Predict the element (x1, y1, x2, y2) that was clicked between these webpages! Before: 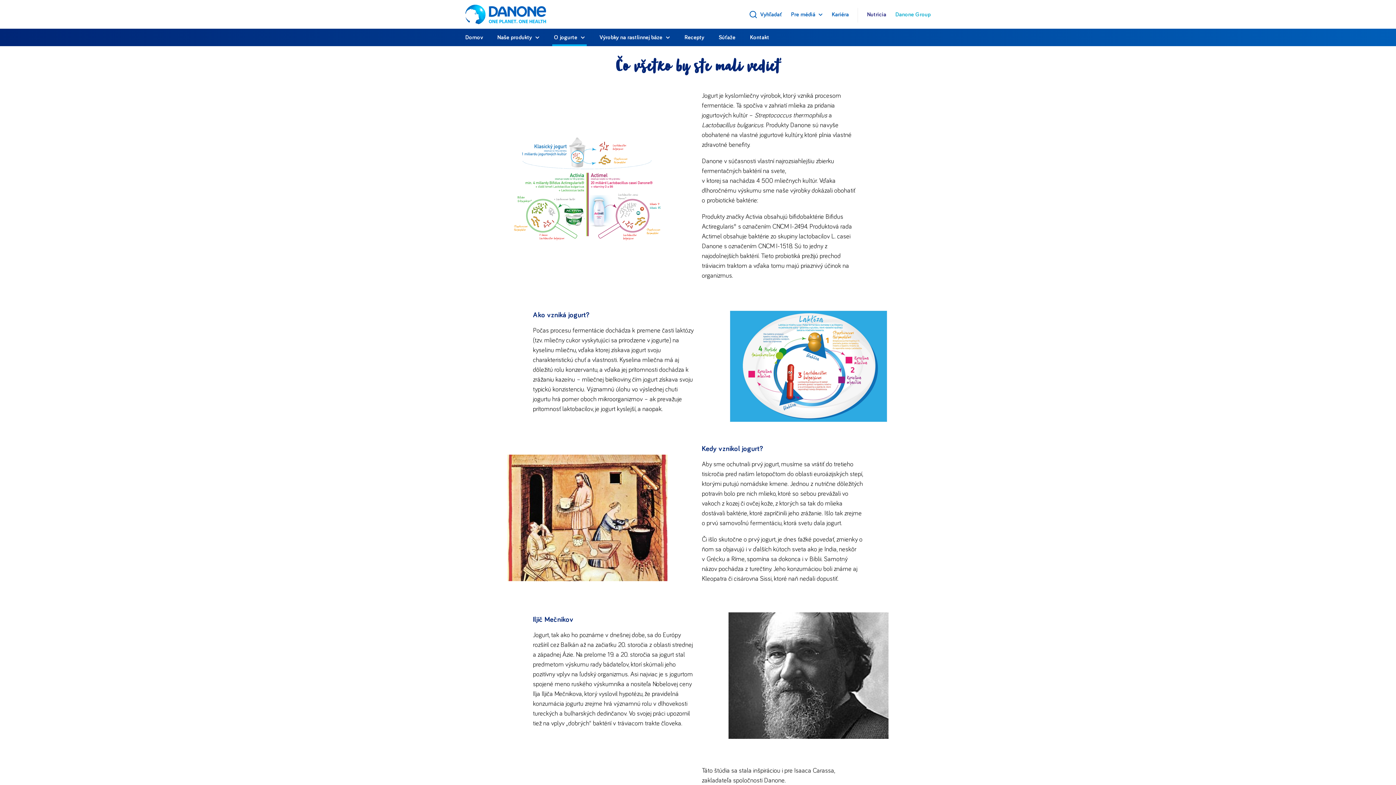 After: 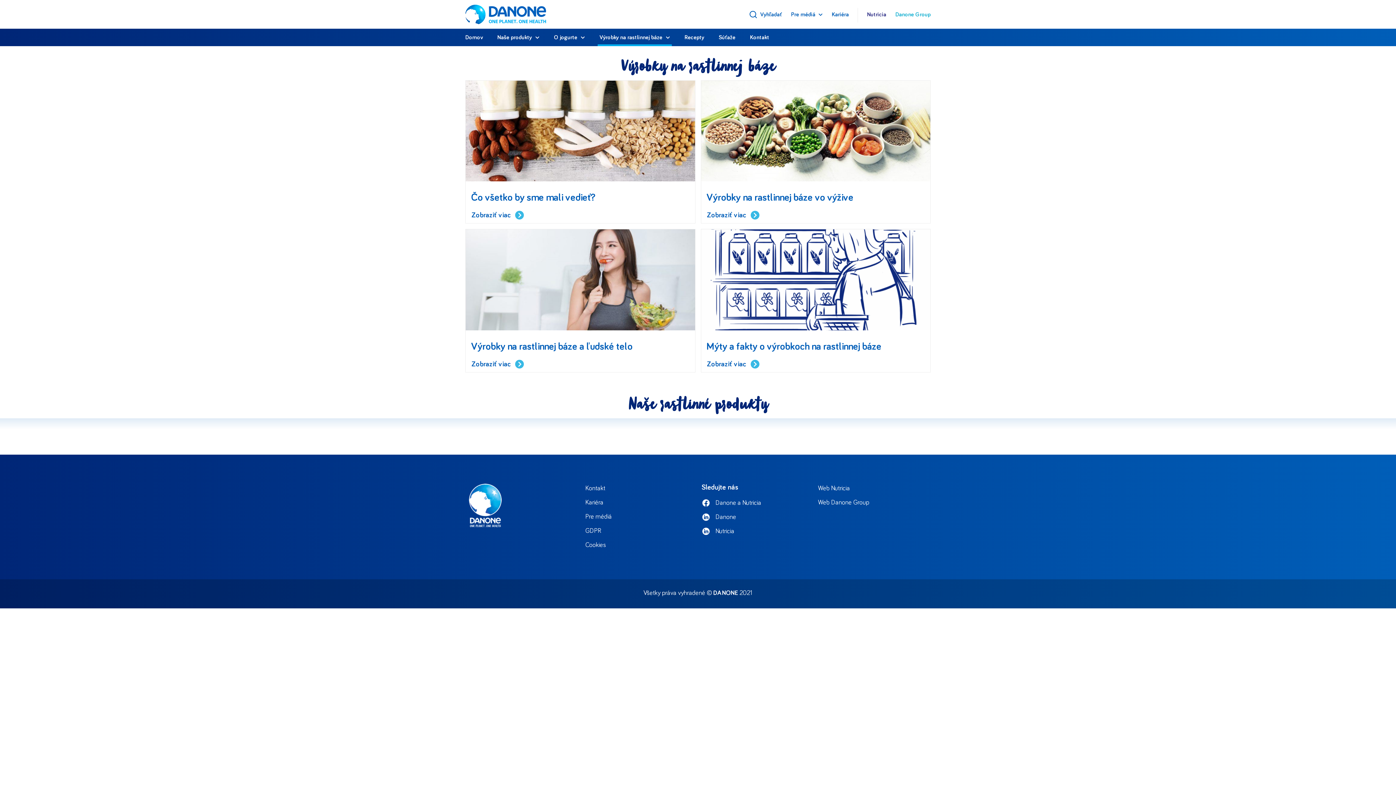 Action: label: Výrobky na rastlinnej báze bbox: (592, 28, 677, 46)